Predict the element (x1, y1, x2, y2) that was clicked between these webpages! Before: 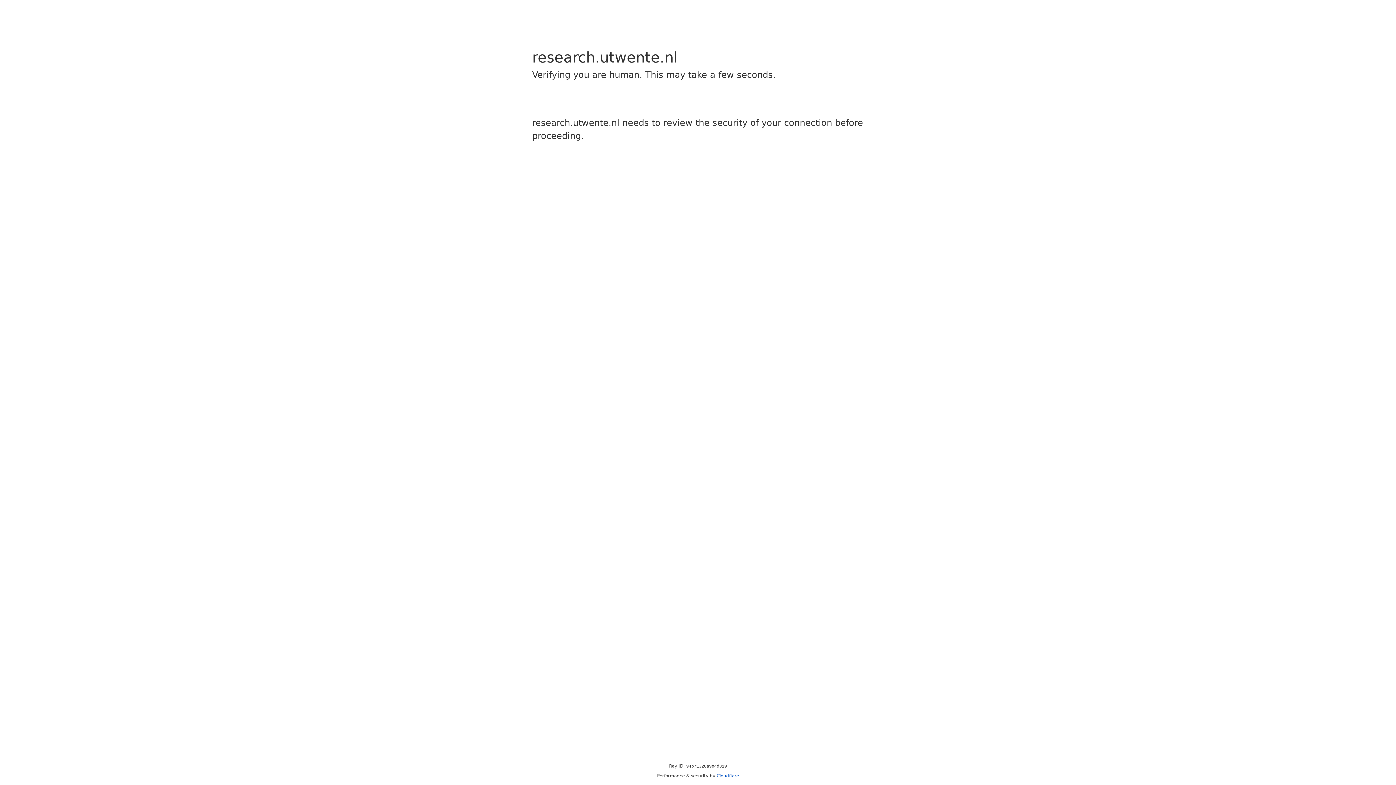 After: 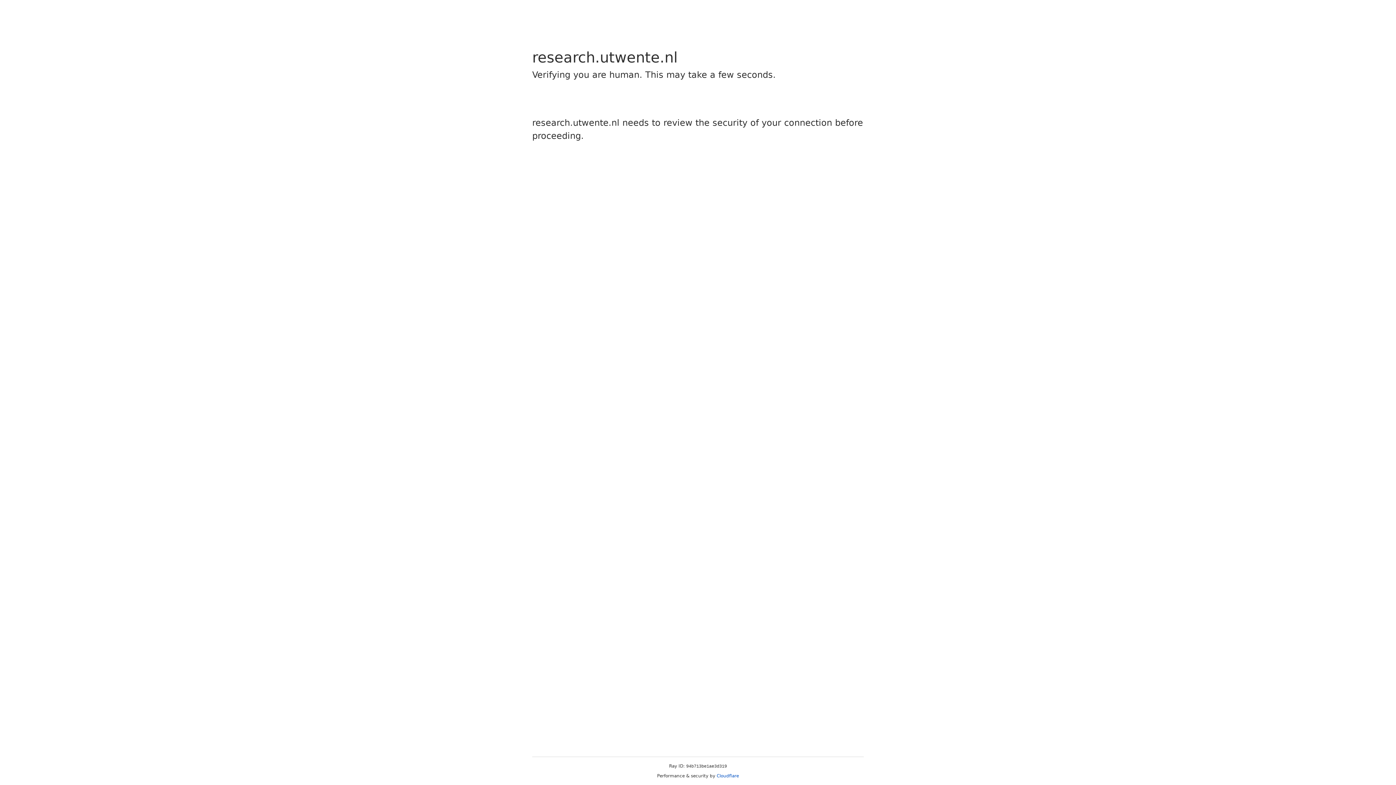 Action: label: Cloudflare bbox: (716, 773, 739, 778)